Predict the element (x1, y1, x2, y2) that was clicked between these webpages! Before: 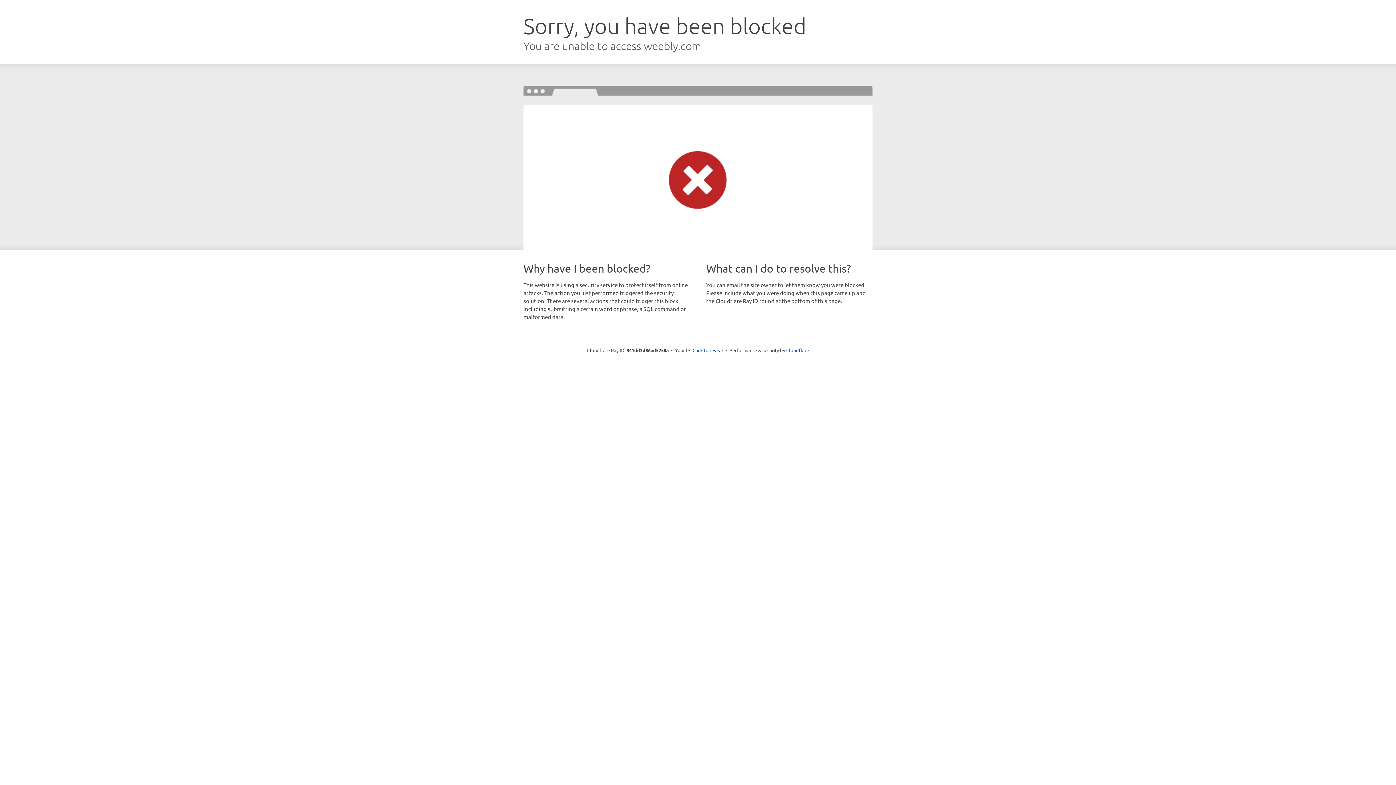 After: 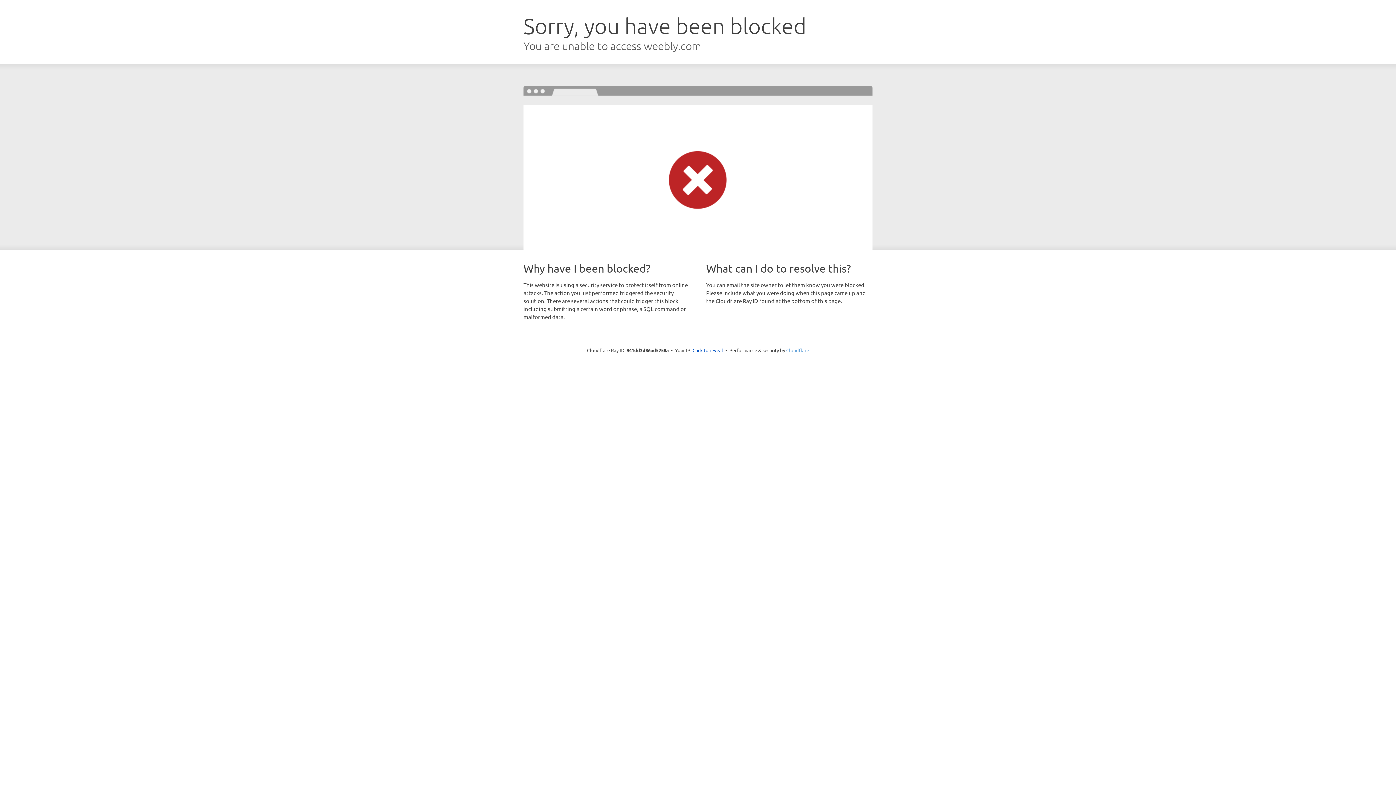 Action: bbox: (786, 347, 809, 353) label: Cloudflare